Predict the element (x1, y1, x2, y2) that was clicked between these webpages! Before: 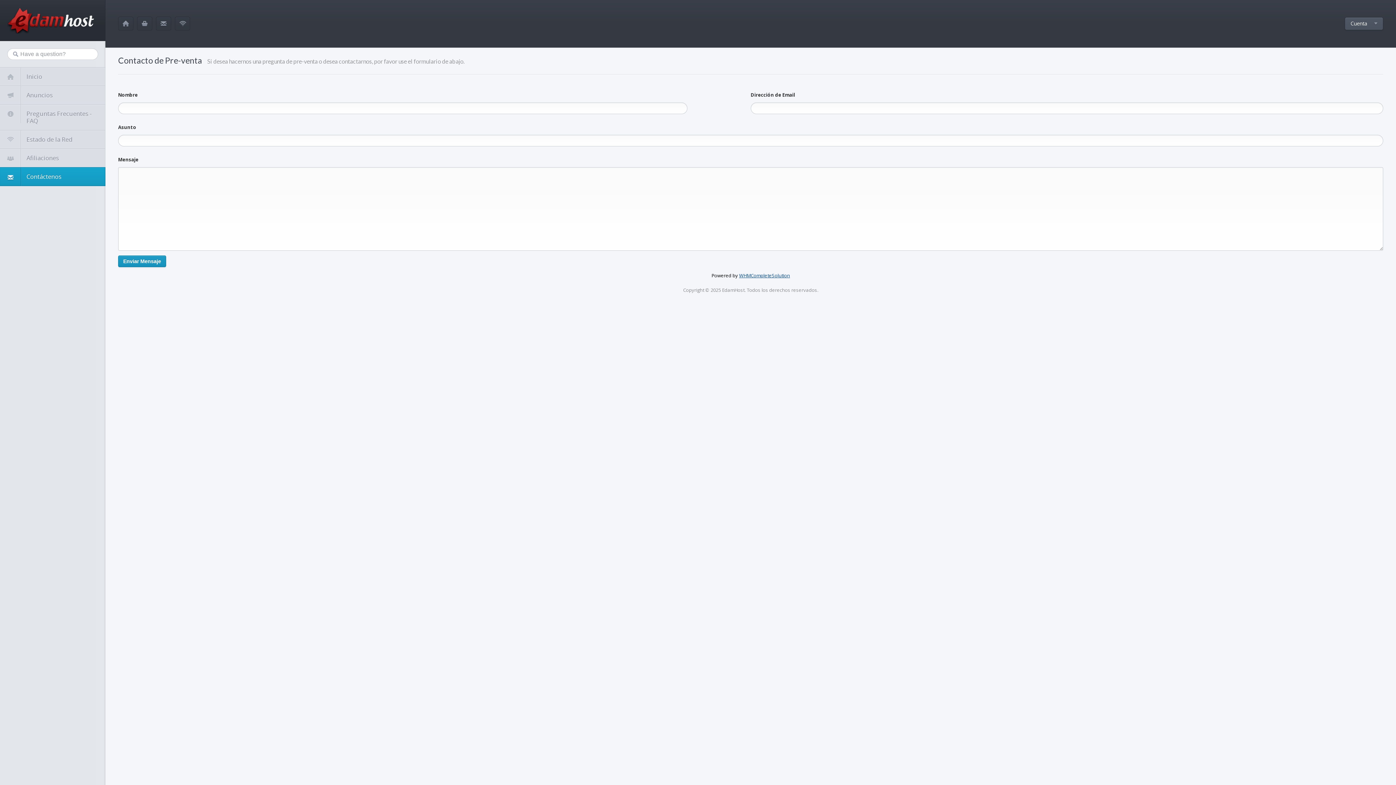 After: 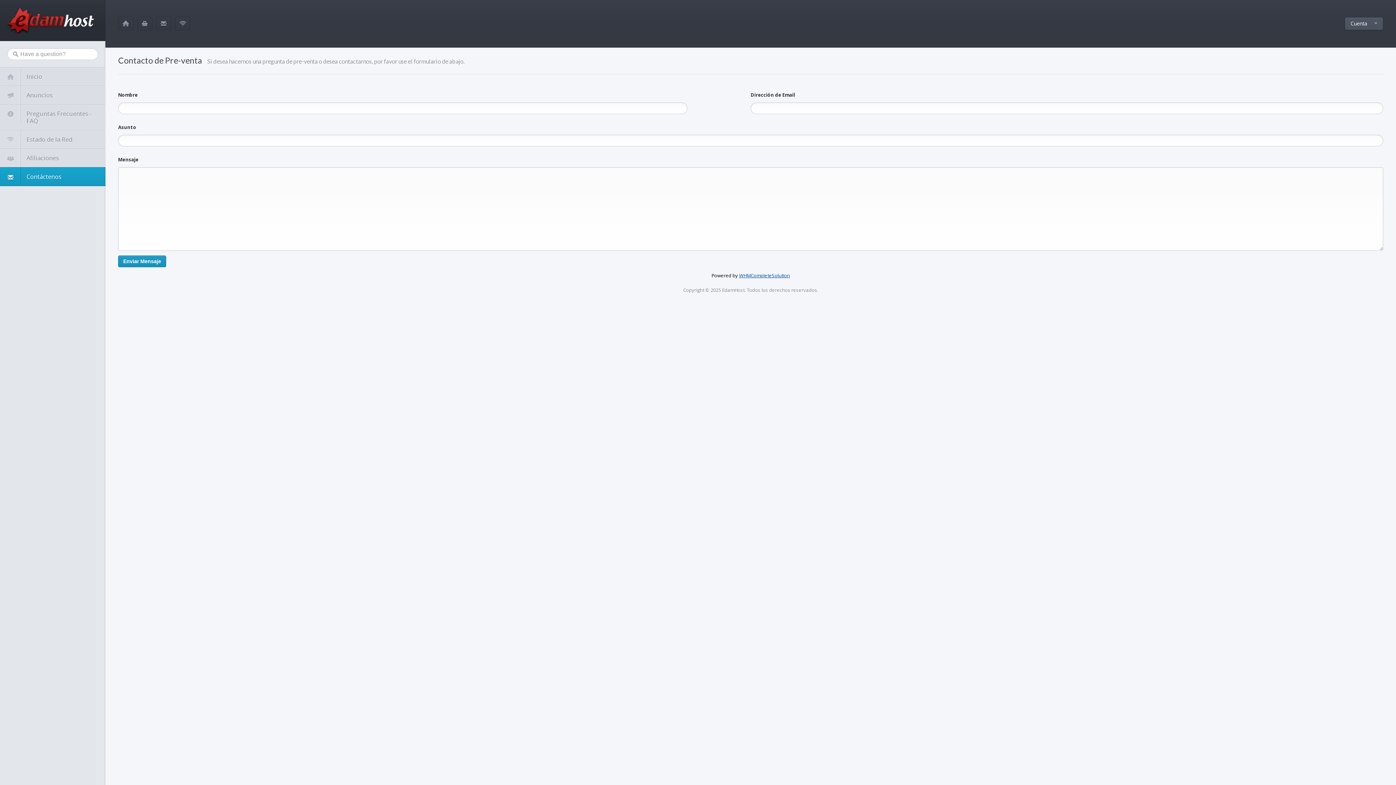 Action: label: WHMCompleteSolution bbox: (739, 272, 790, 278)